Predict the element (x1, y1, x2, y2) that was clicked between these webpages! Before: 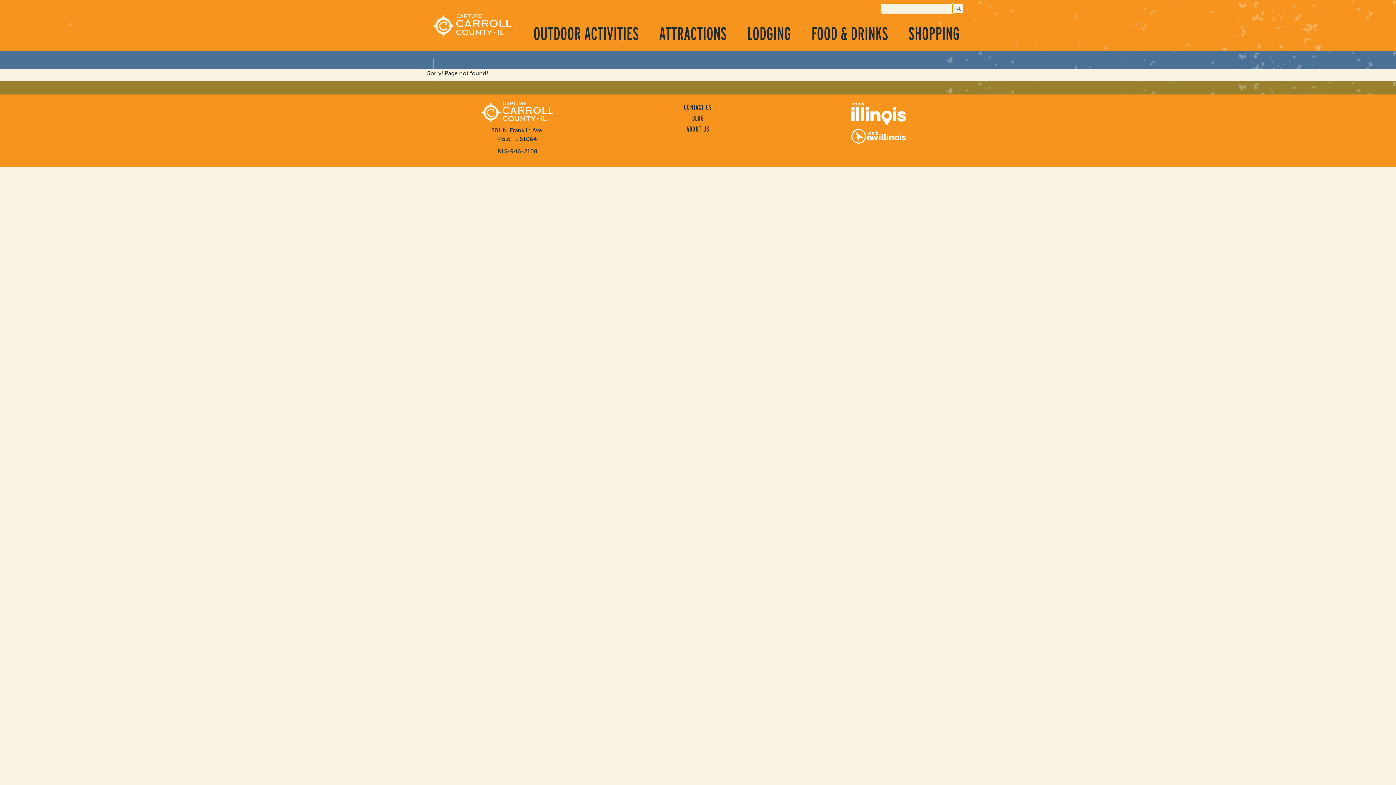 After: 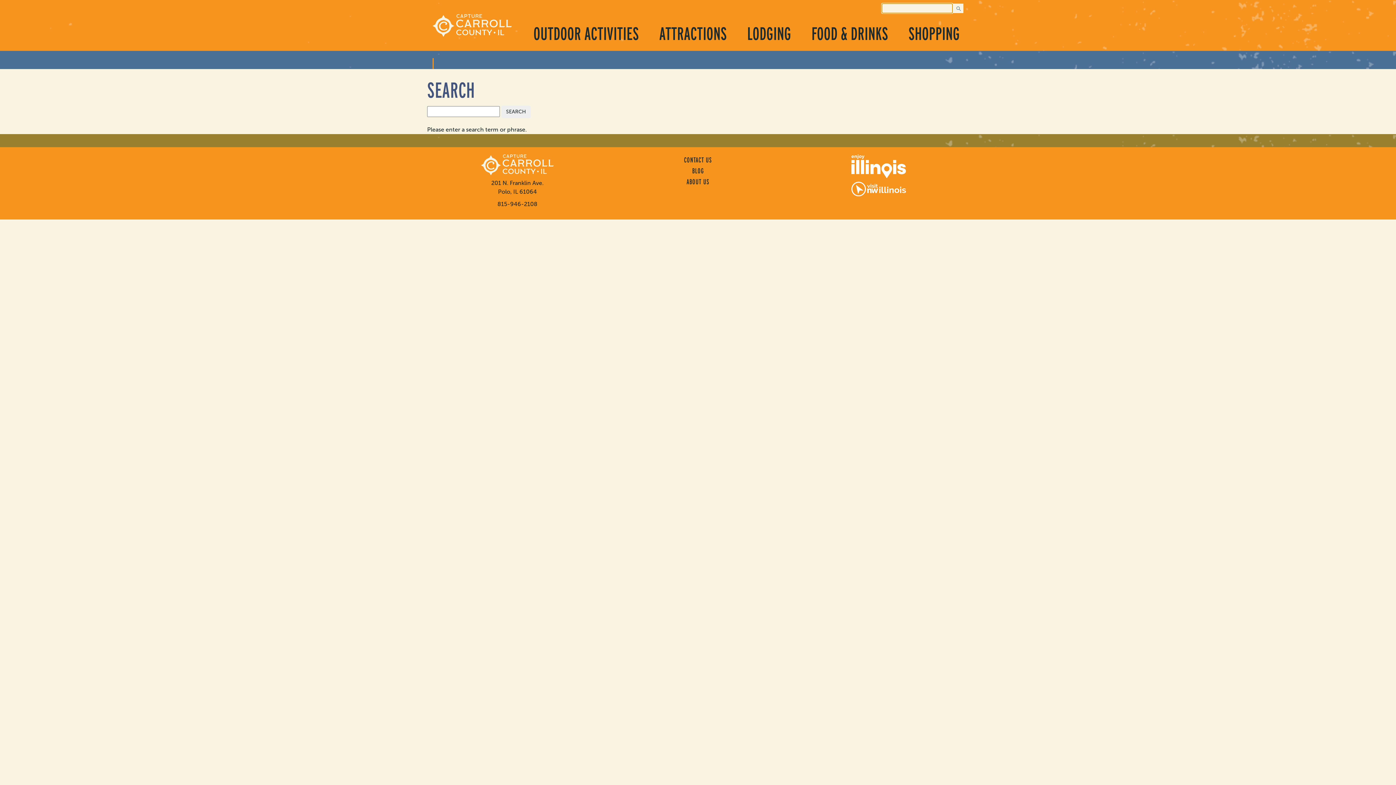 Action: bbox: (954, 6, 963, 11)